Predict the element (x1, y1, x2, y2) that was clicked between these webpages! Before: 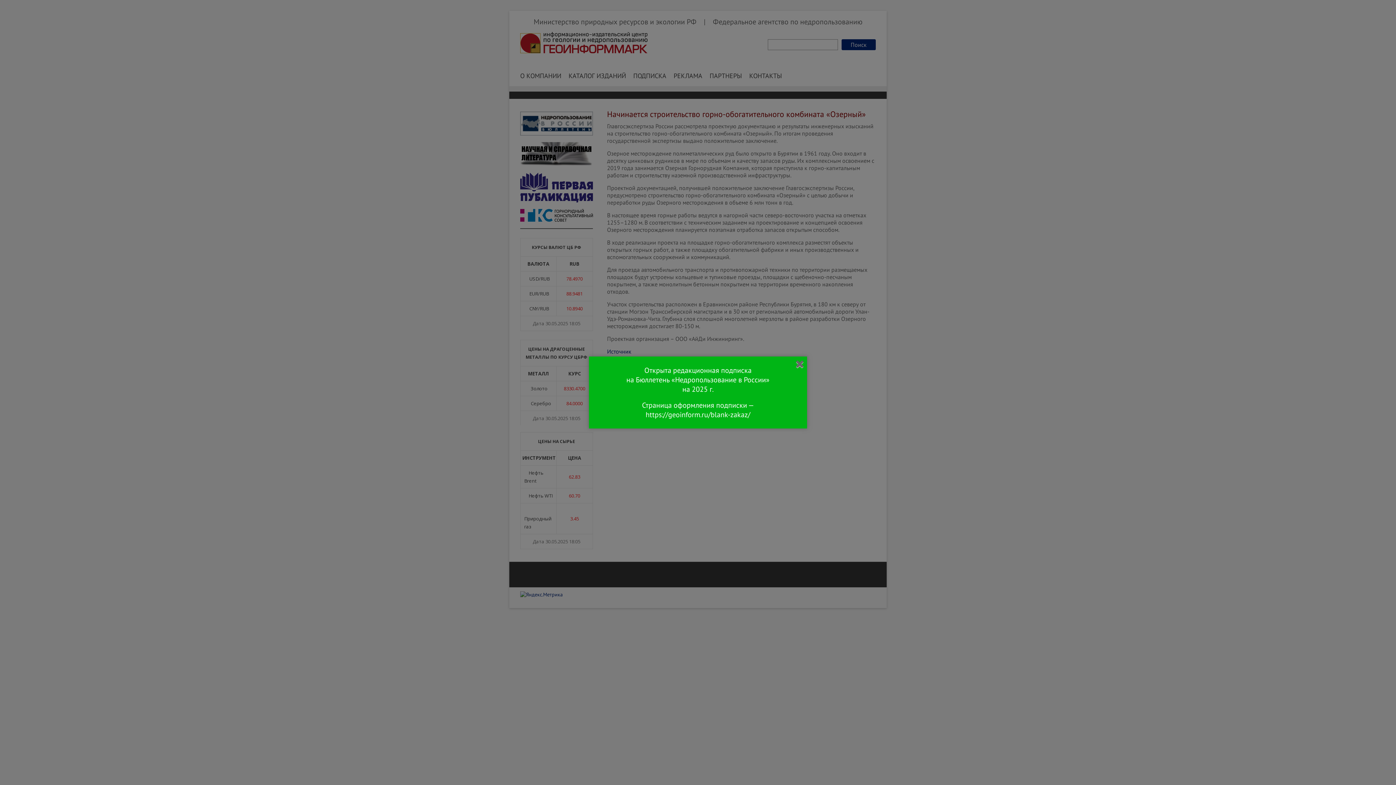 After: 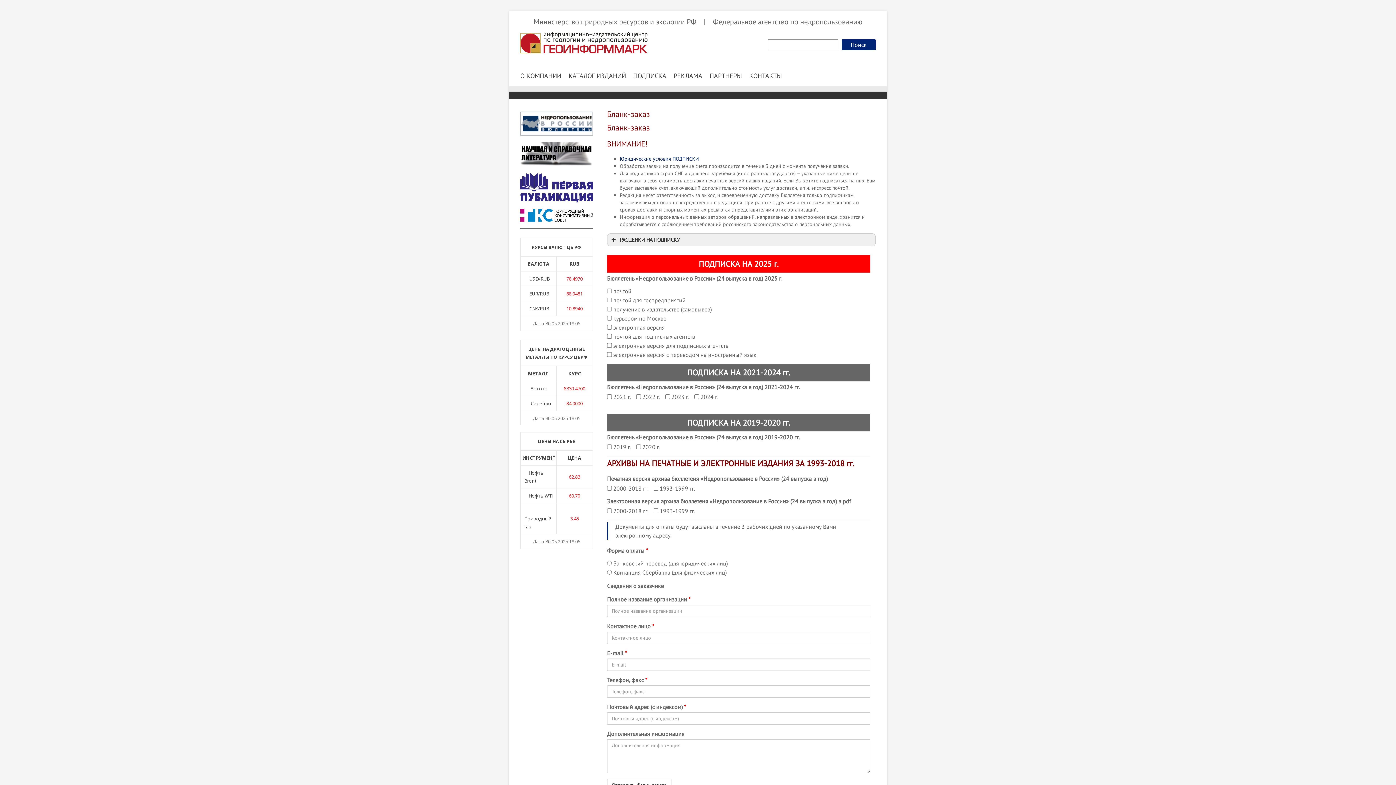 Action: label: https://geoinform.ru/blank-zakaz/ bbox: (645, 410, 750, 419)